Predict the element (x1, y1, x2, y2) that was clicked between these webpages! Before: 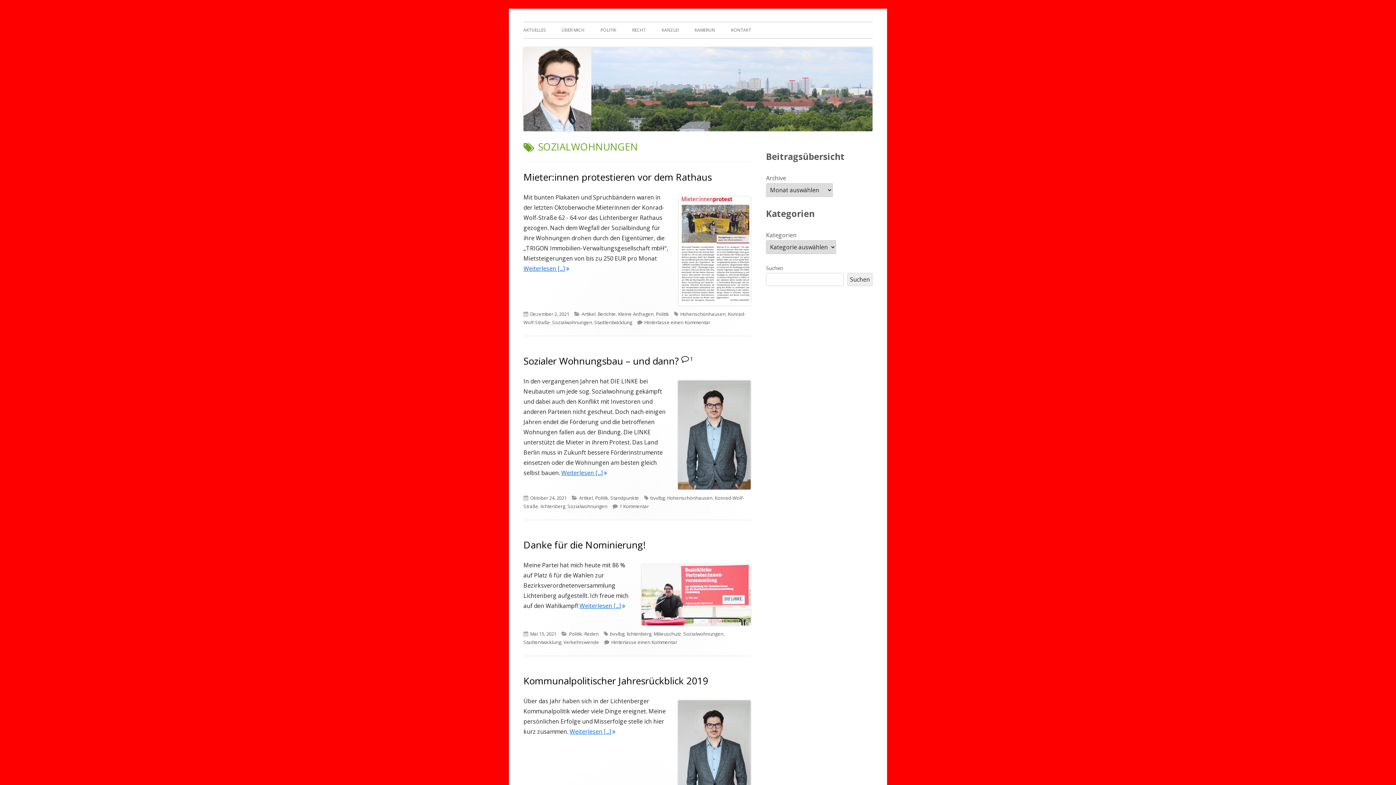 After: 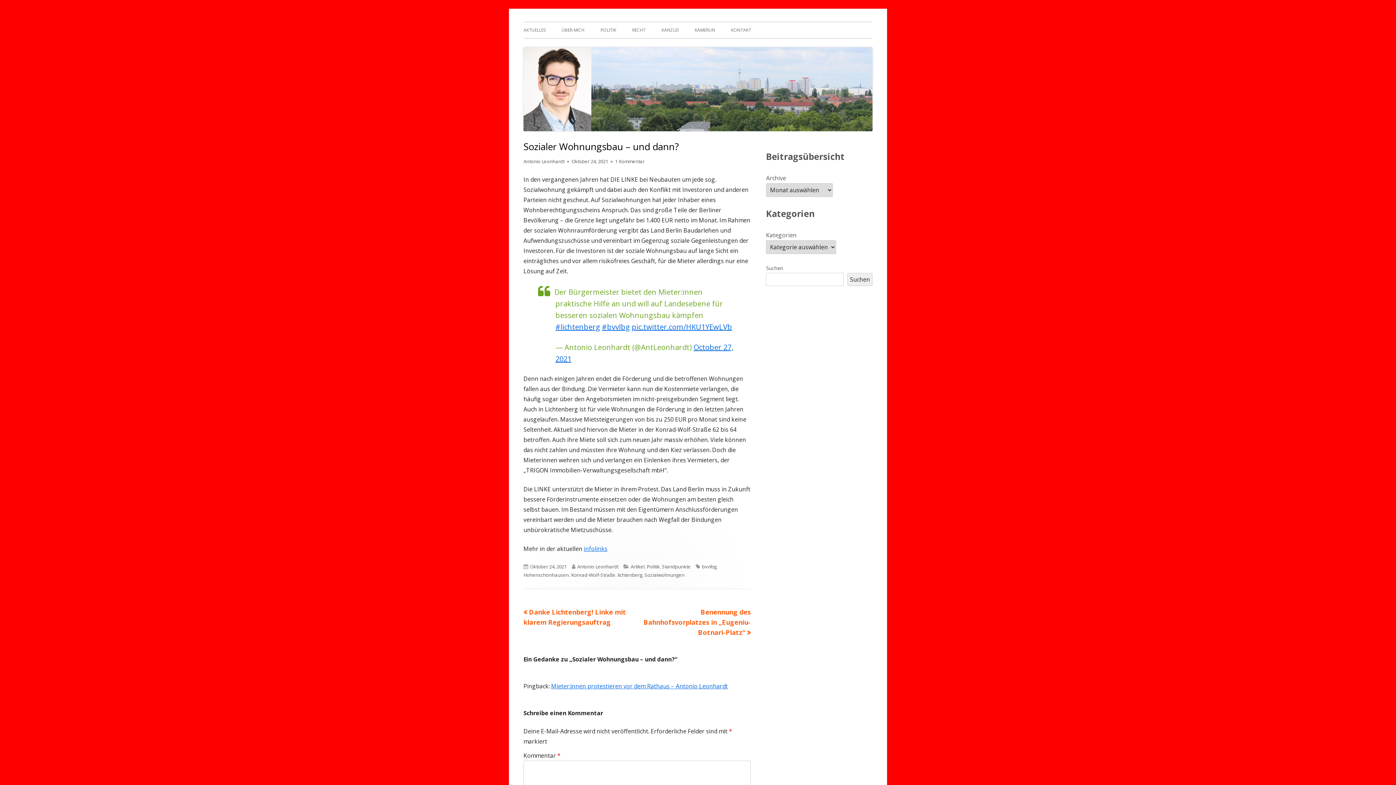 Action: bbox: (561, 468, 607, 476) label: Weiterlesen [...]